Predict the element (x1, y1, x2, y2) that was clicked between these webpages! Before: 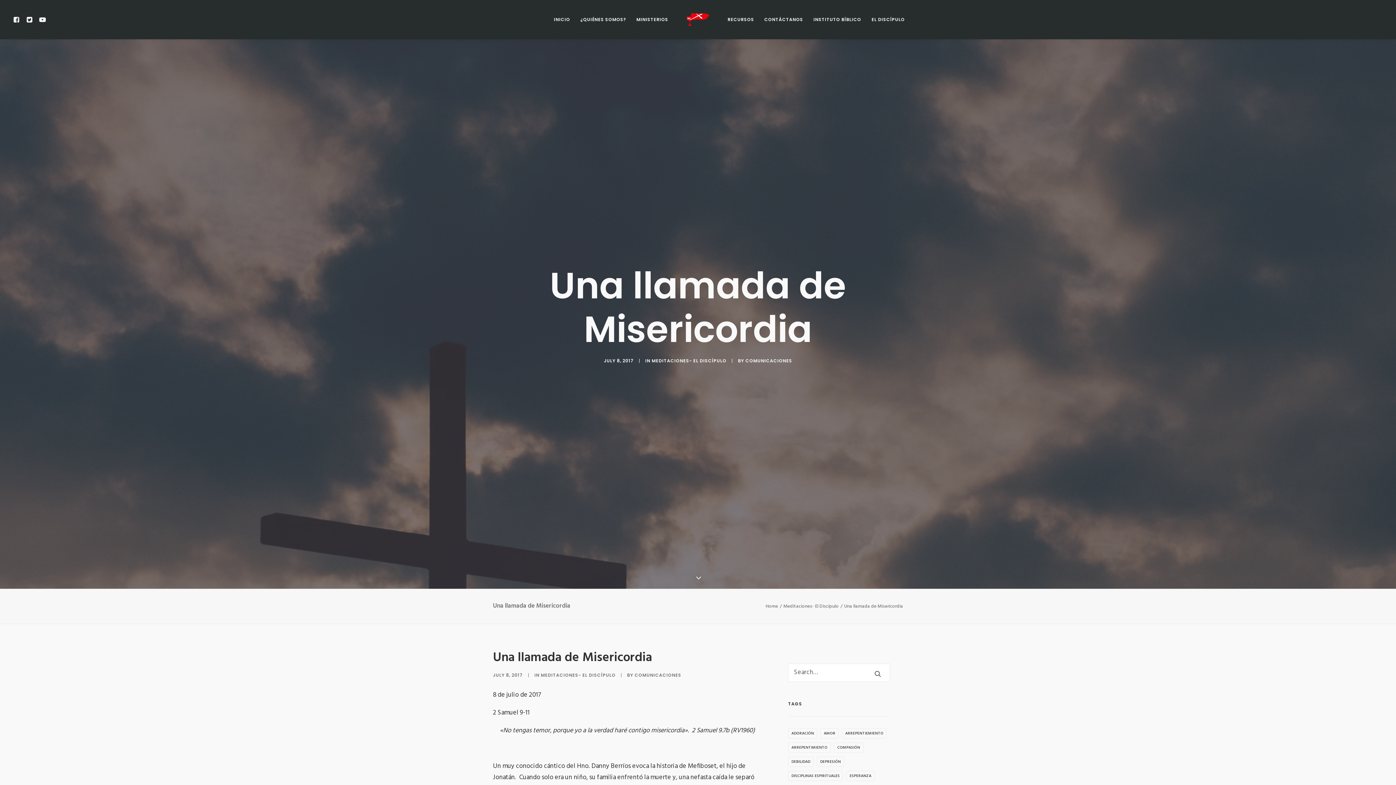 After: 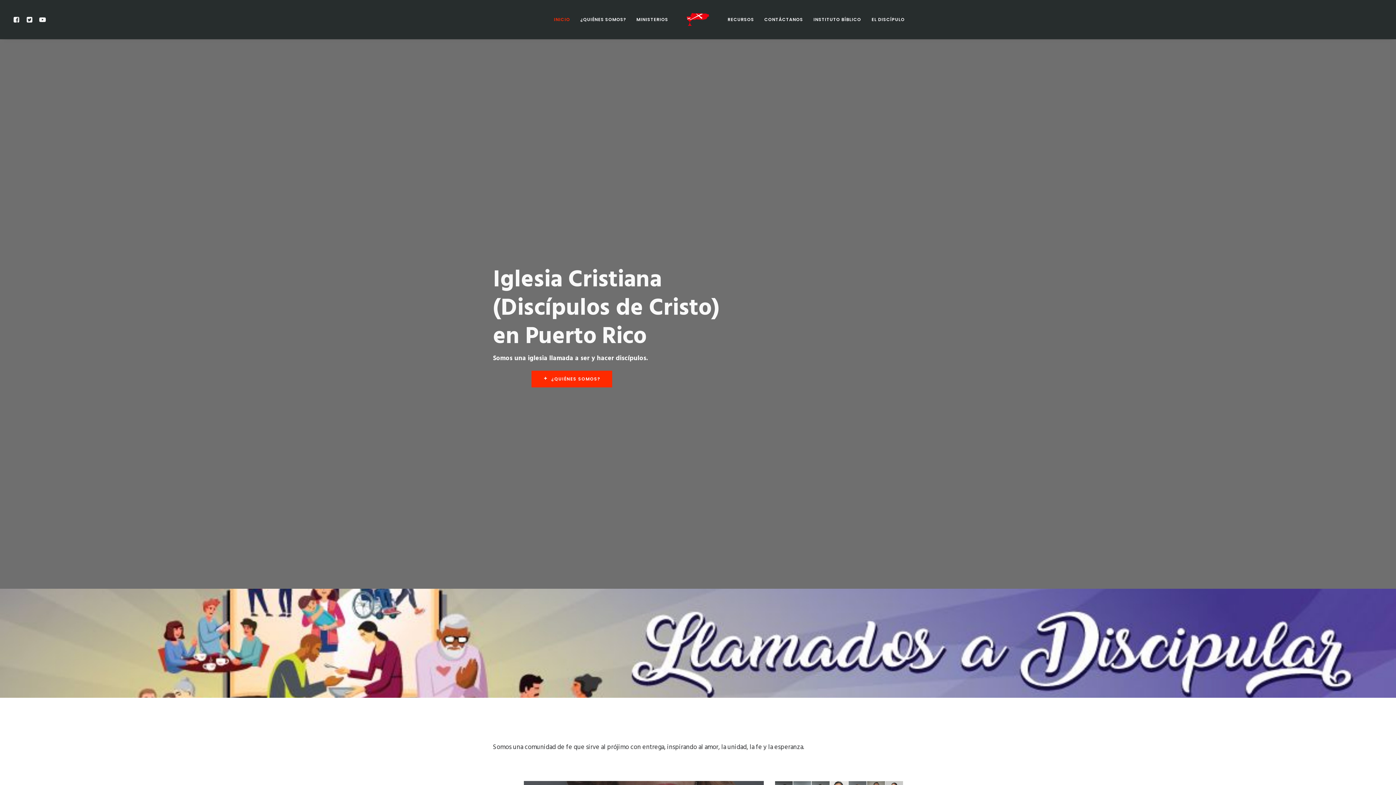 Action: bbox: (686, 13, 709, 25)